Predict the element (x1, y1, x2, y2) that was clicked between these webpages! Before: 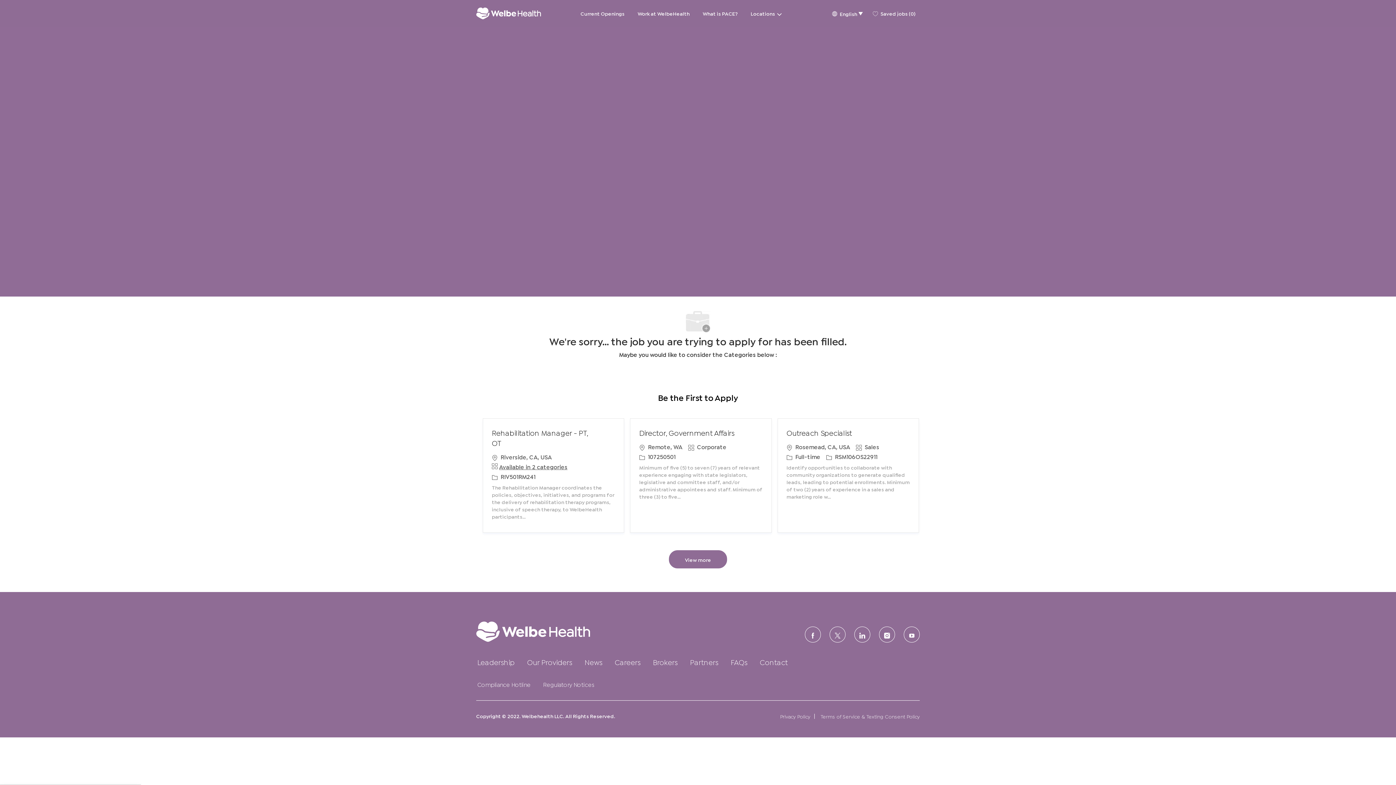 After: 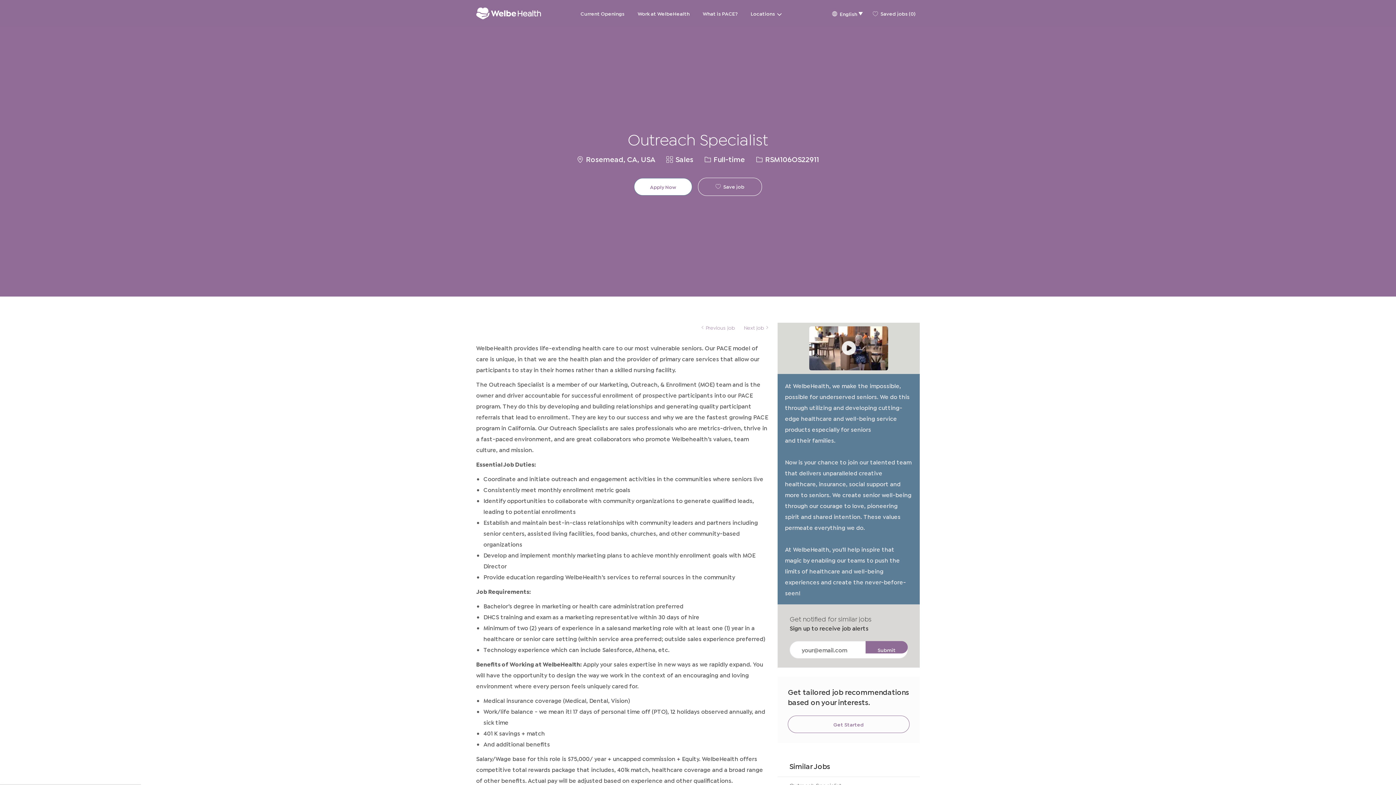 Action: bbox: (786, 427, 852, 437) label: Outreach Specialist